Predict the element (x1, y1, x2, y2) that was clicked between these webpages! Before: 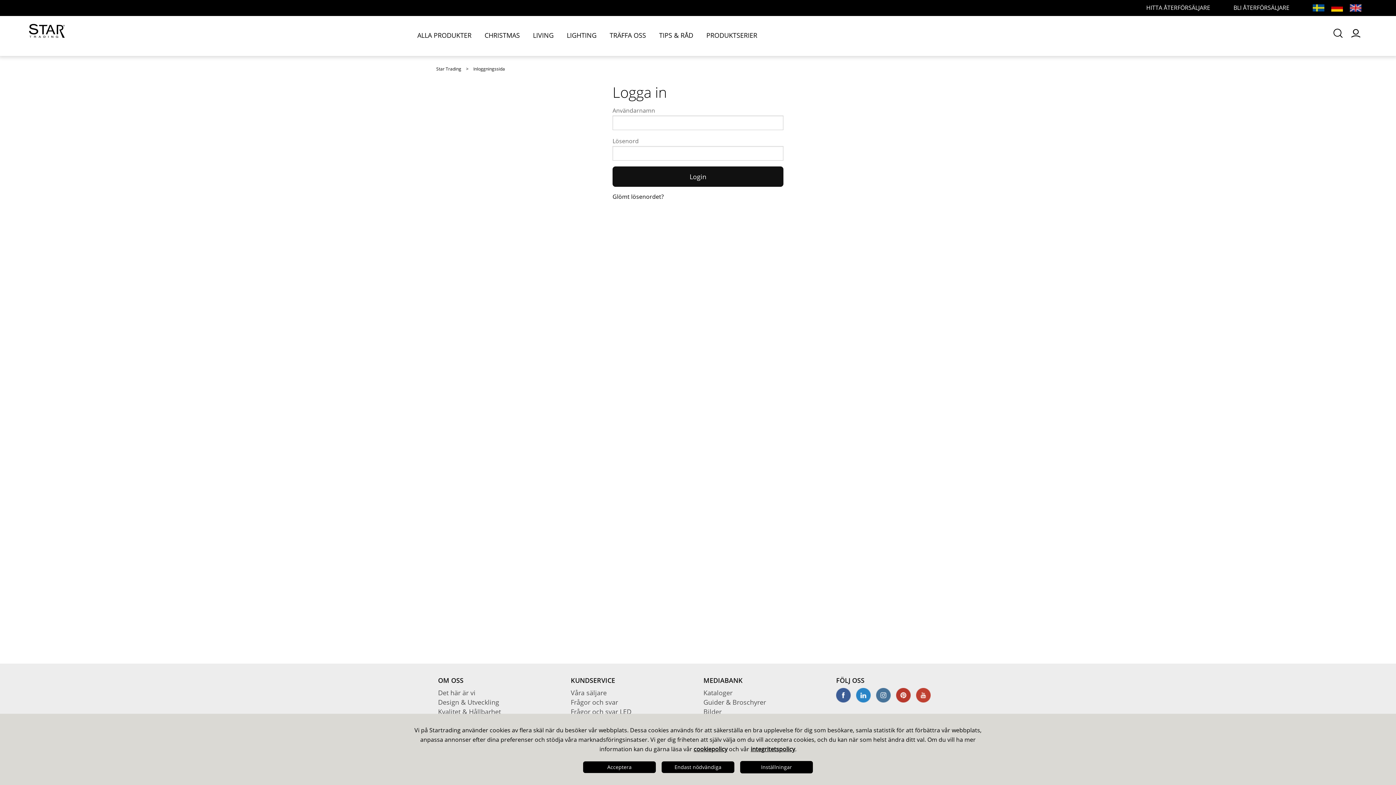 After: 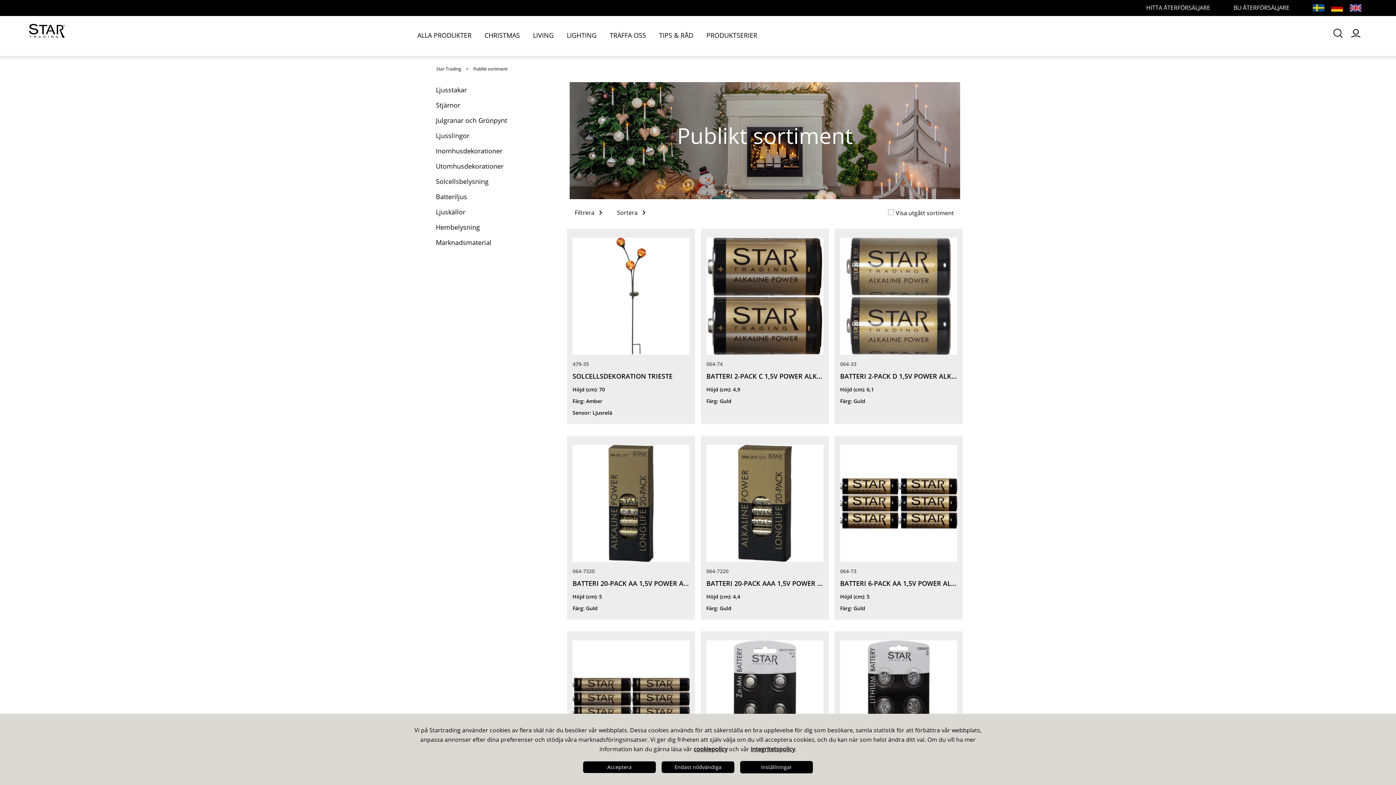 Action: bbox: (410, 26, 478, 49) label: ALLA PRODUKTER